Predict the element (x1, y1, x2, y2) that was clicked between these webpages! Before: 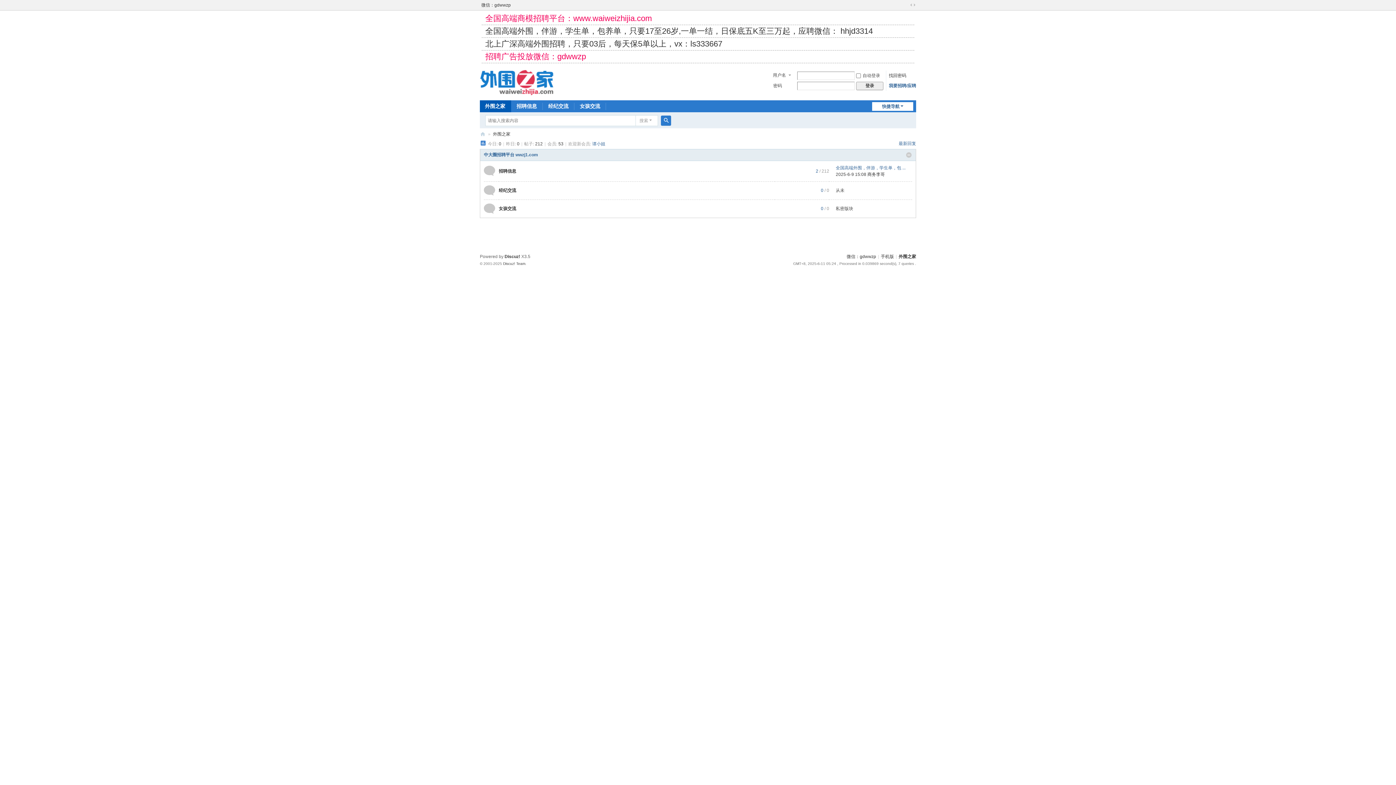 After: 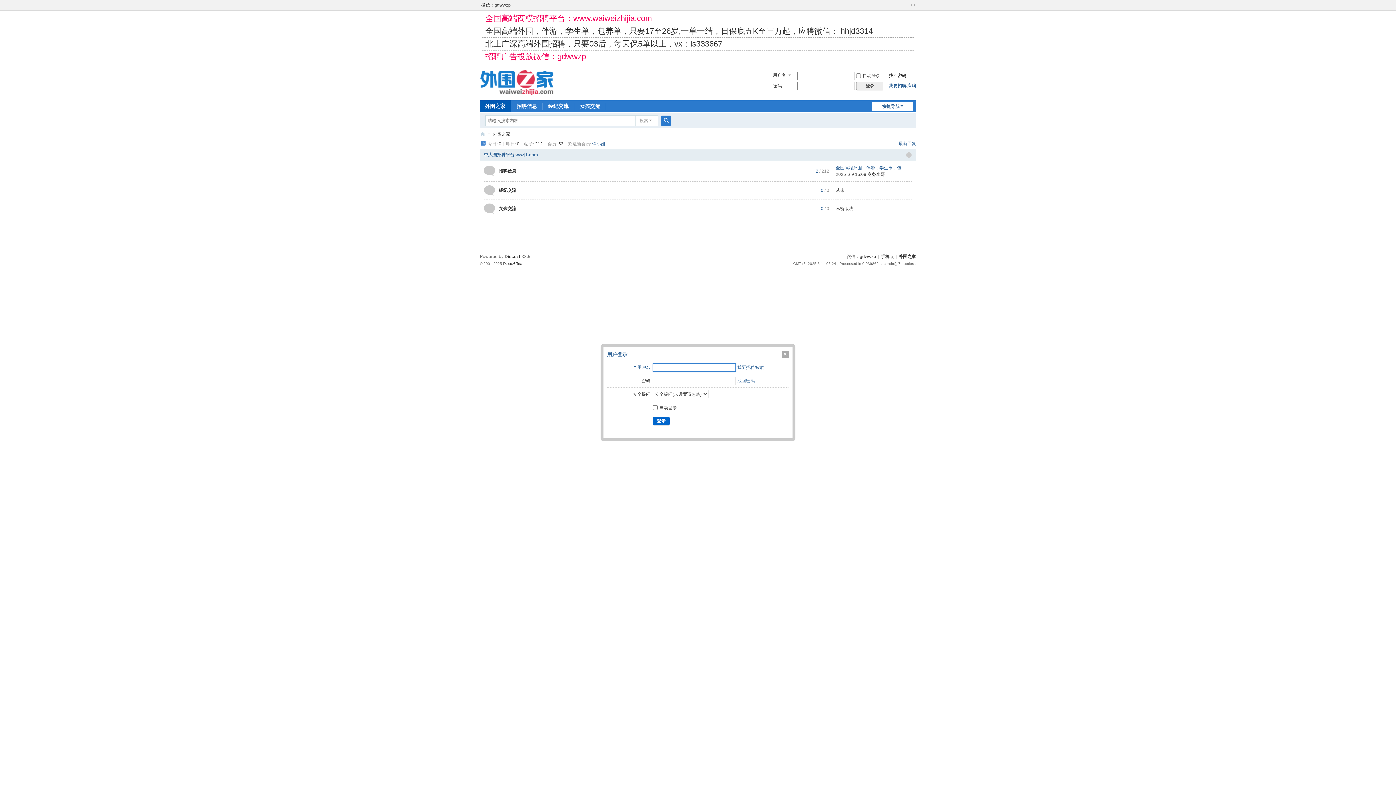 Action: label: 登录 bbox: (856, 81, 883, 90)